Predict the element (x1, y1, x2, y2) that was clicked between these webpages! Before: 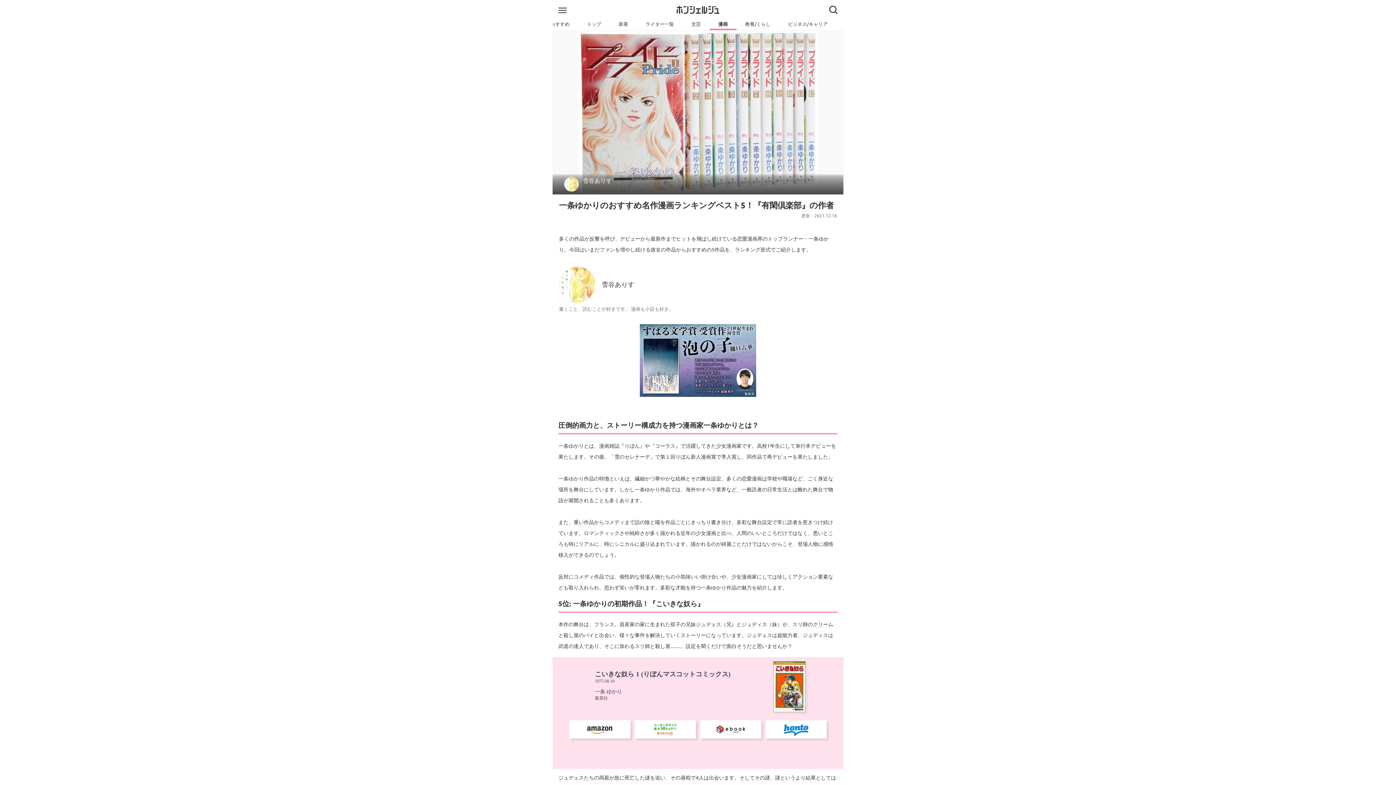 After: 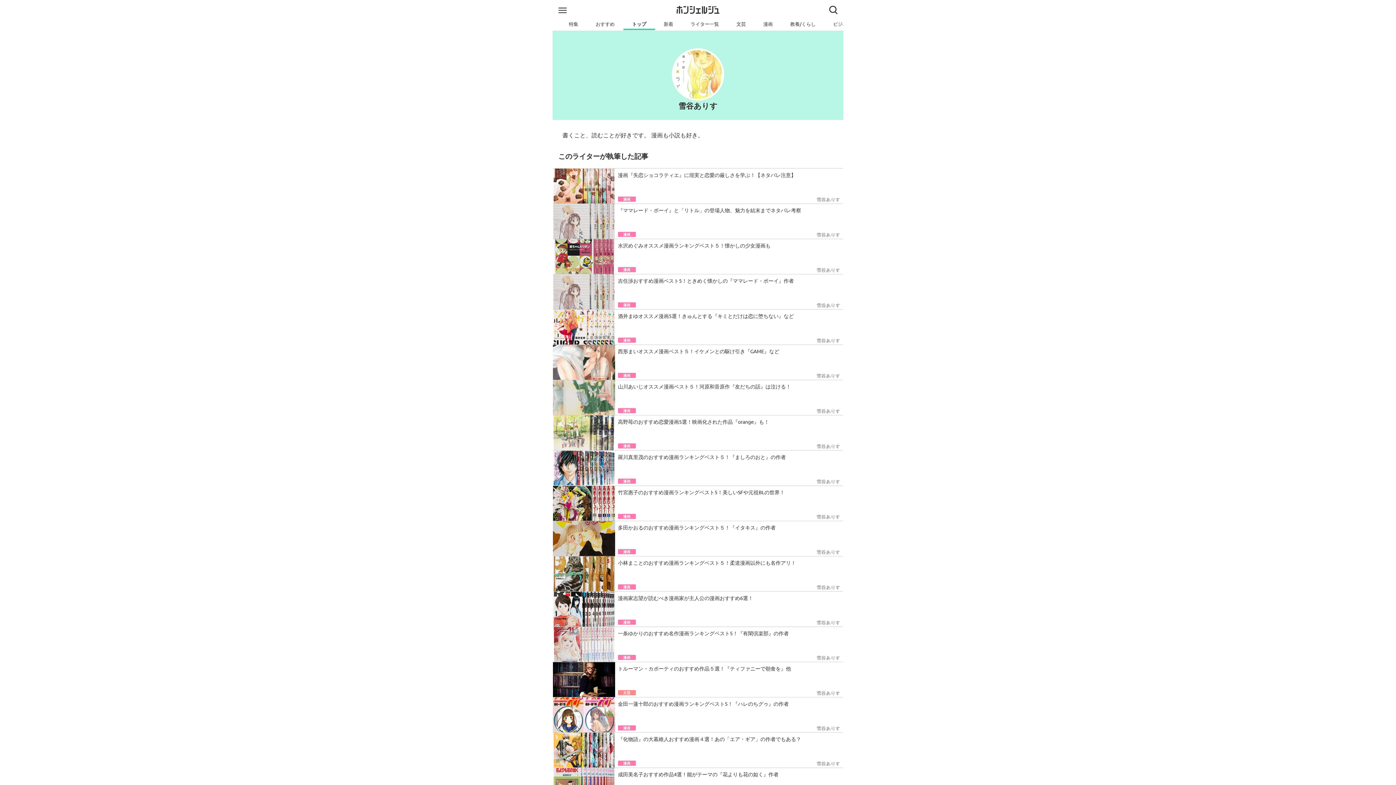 Action: bbox: (559, 266, 595, 302)